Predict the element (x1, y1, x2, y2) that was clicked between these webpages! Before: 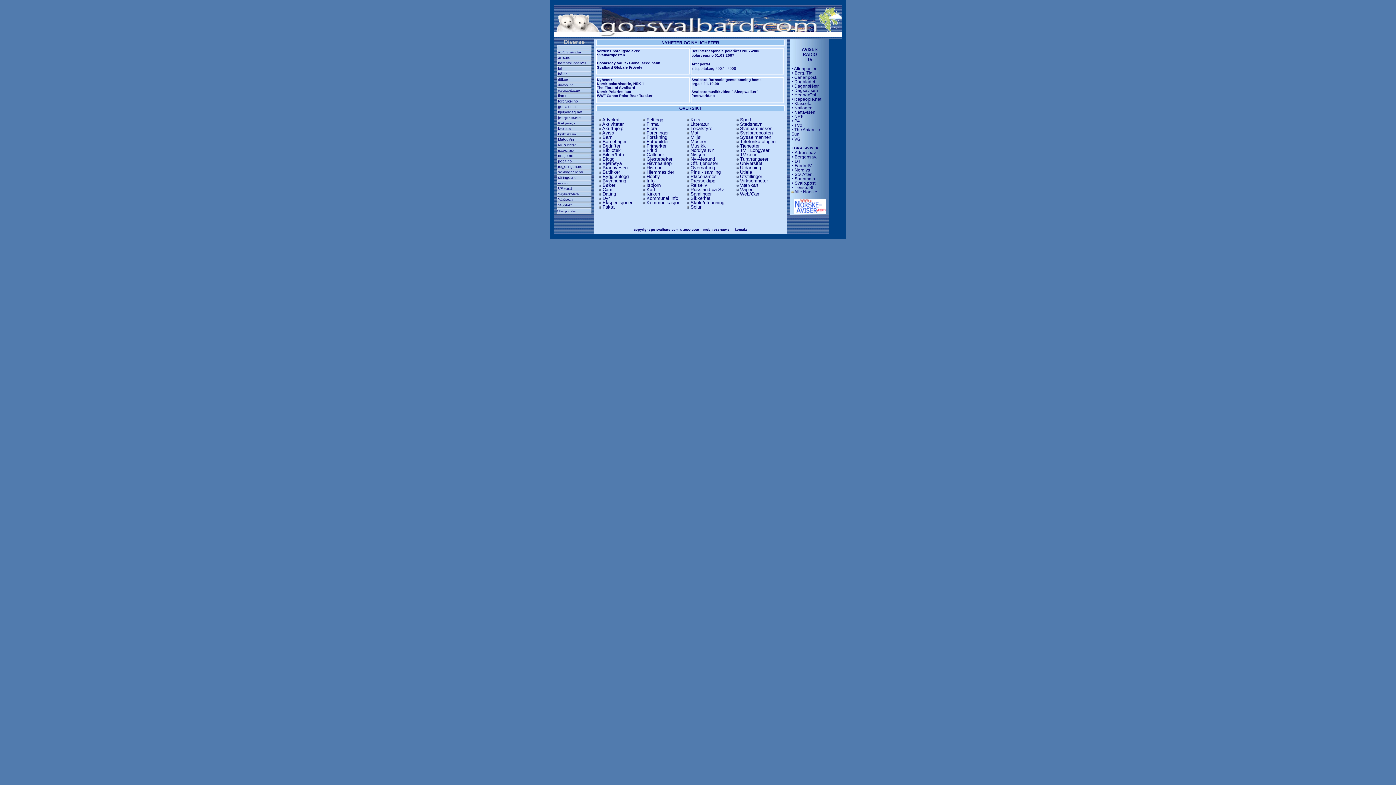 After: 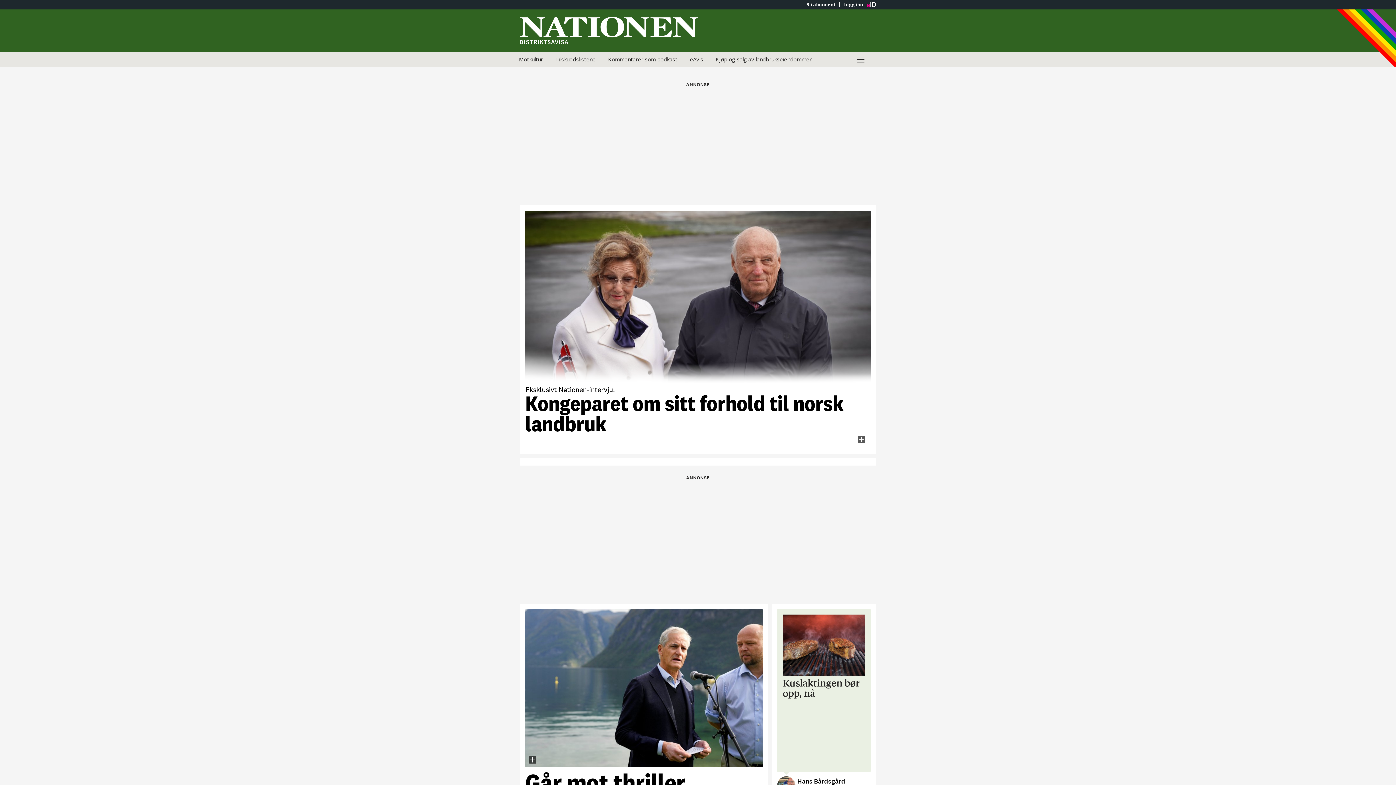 Action: bbox: (791, 105, 812, 110) label: • Nationen